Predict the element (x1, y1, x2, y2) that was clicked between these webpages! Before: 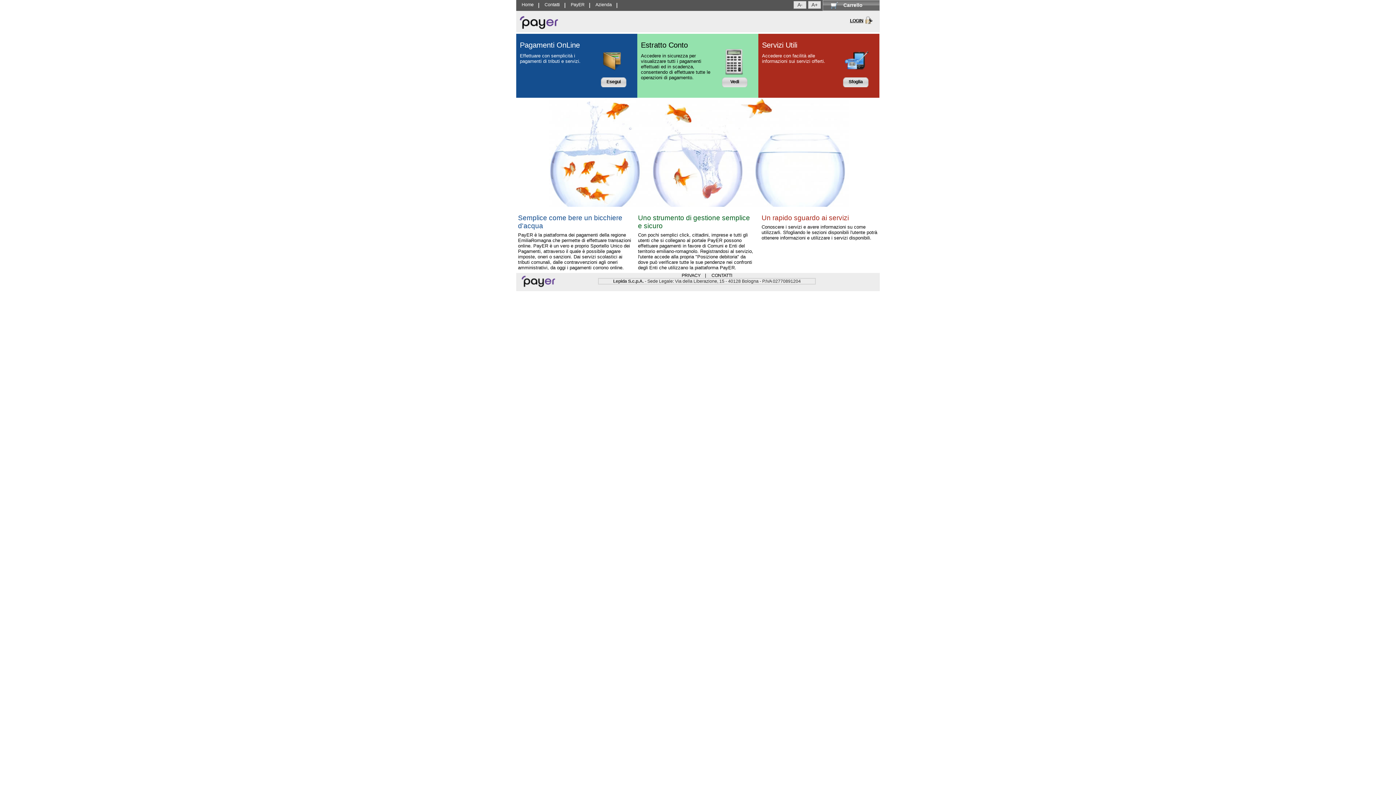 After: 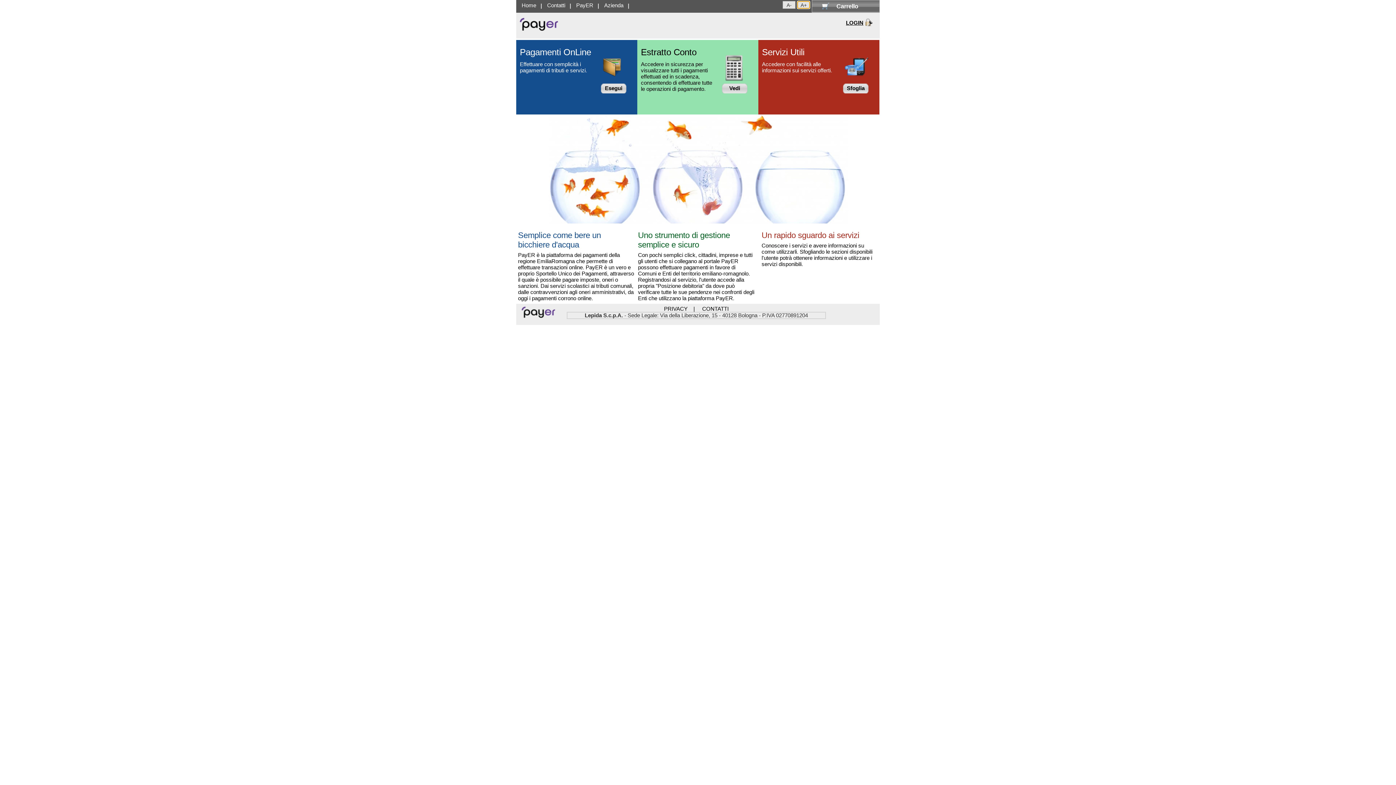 Action: label: A+ bbox: (808, 1, 821, 8)